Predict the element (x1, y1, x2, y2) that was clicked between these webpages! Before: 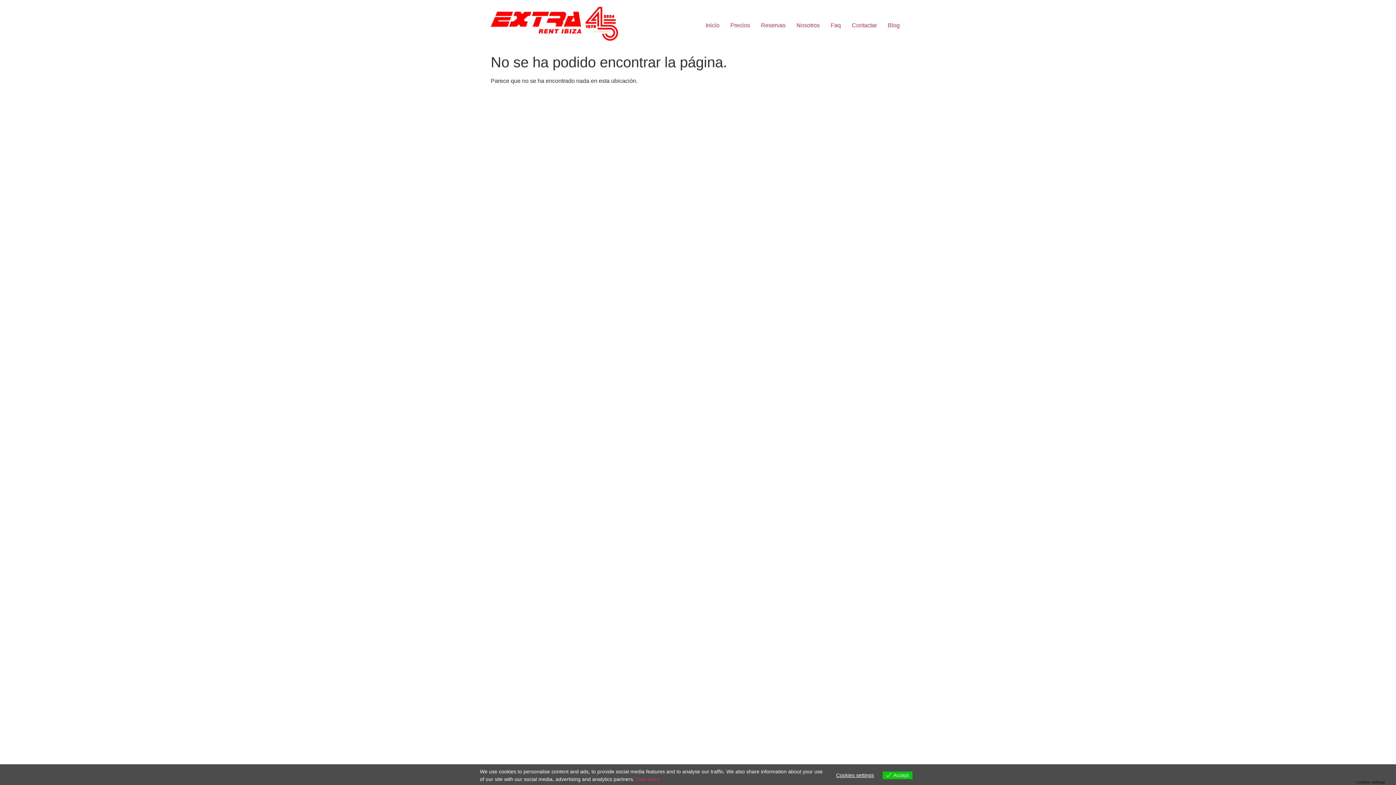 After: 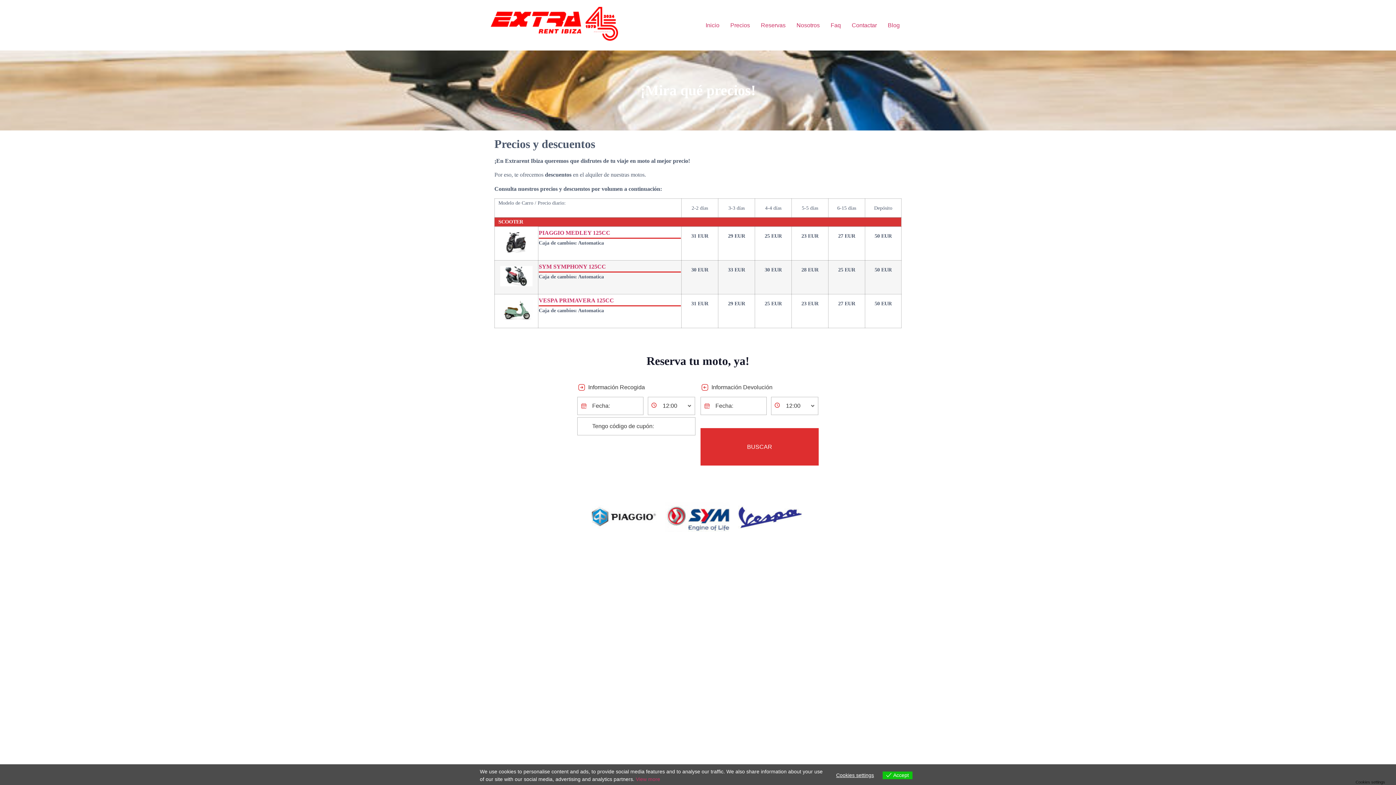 Action: bbox: (725, 18, 755, 32) label: Precios